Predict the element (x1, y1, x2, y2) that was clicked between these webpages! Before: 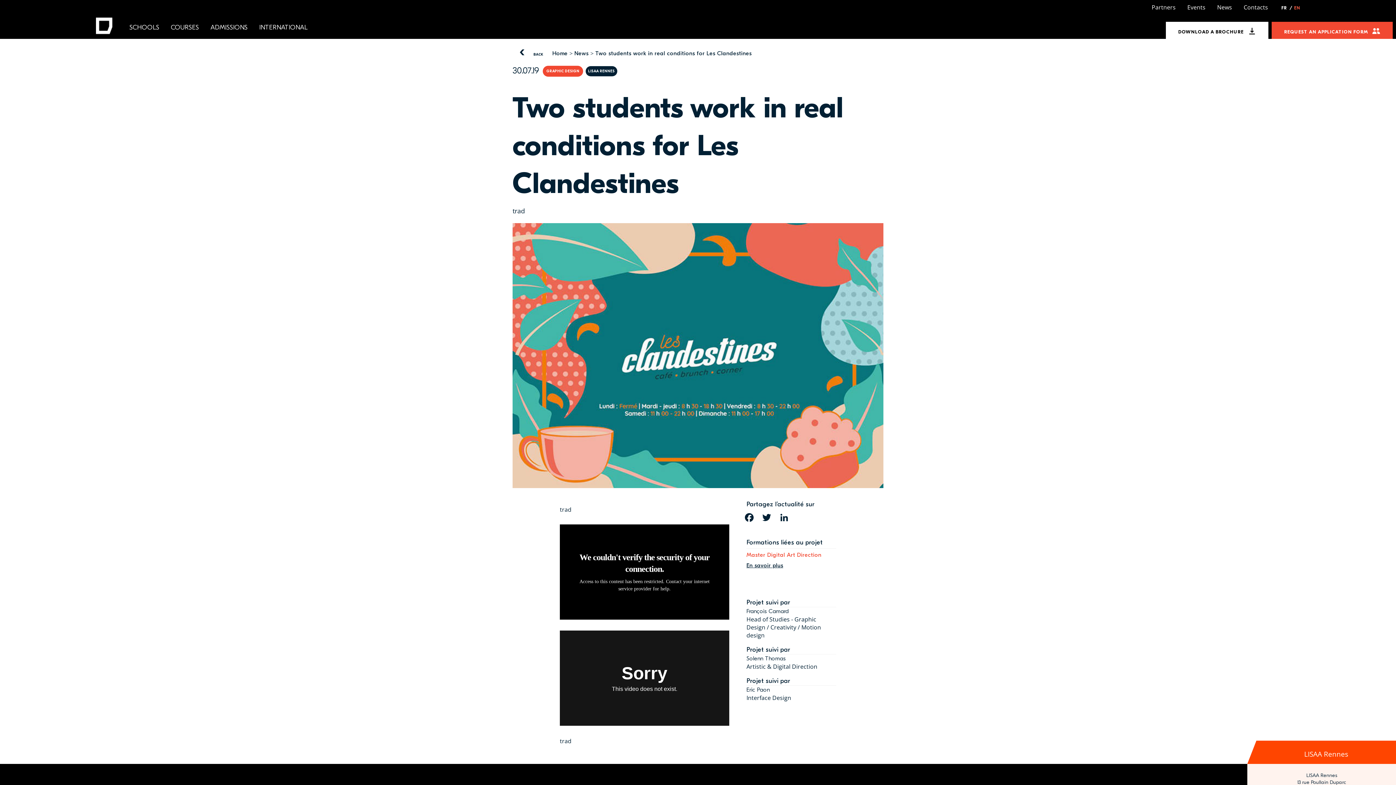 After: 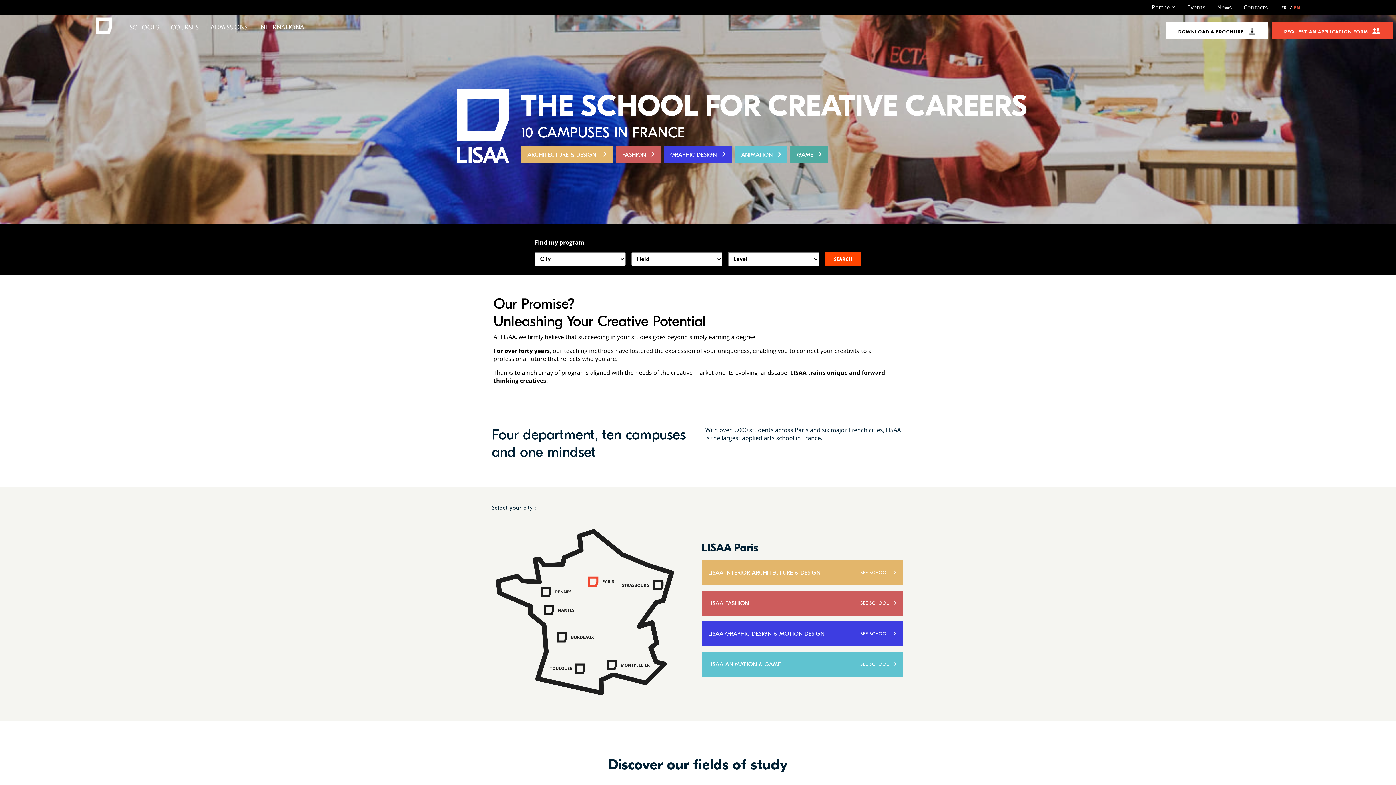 Action: label: Home bbox: (552, 50, 574, 56)